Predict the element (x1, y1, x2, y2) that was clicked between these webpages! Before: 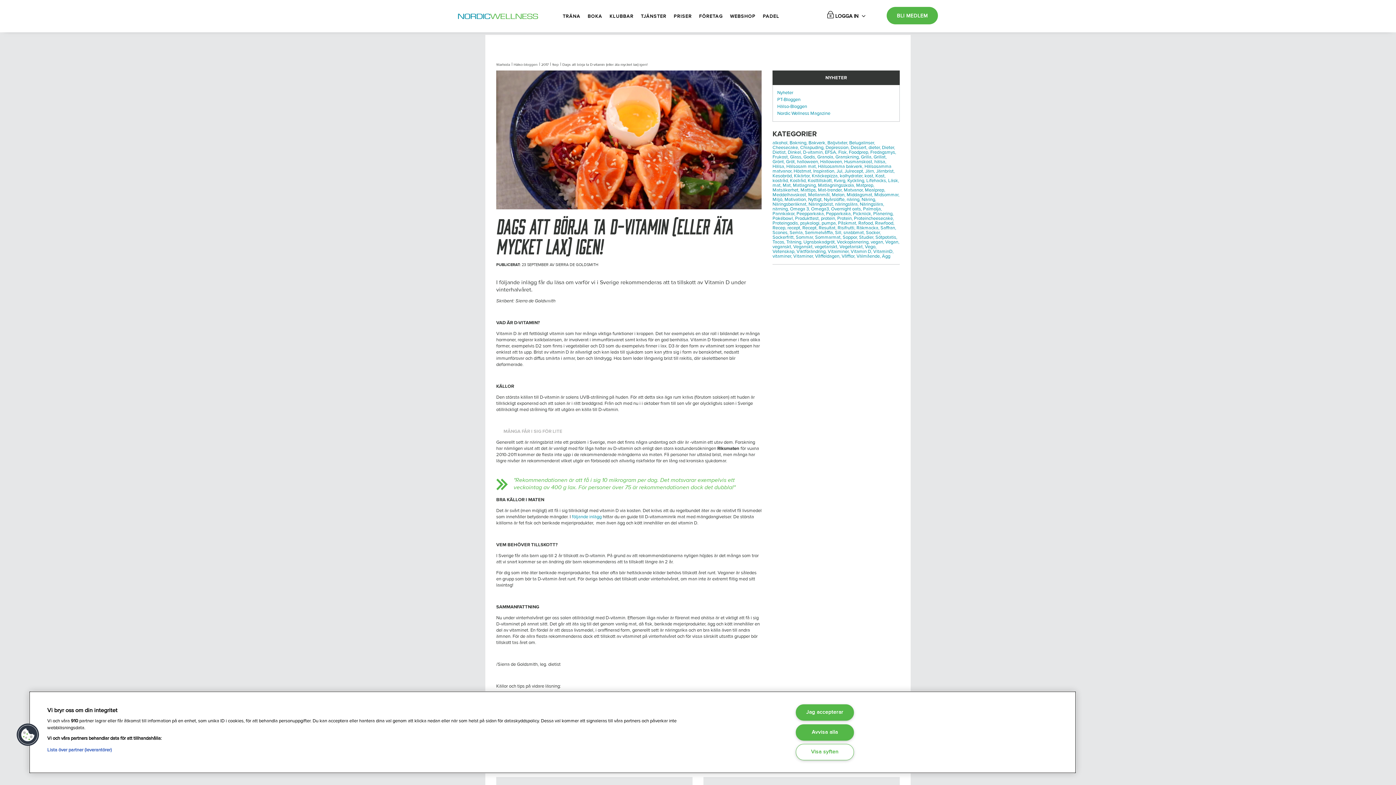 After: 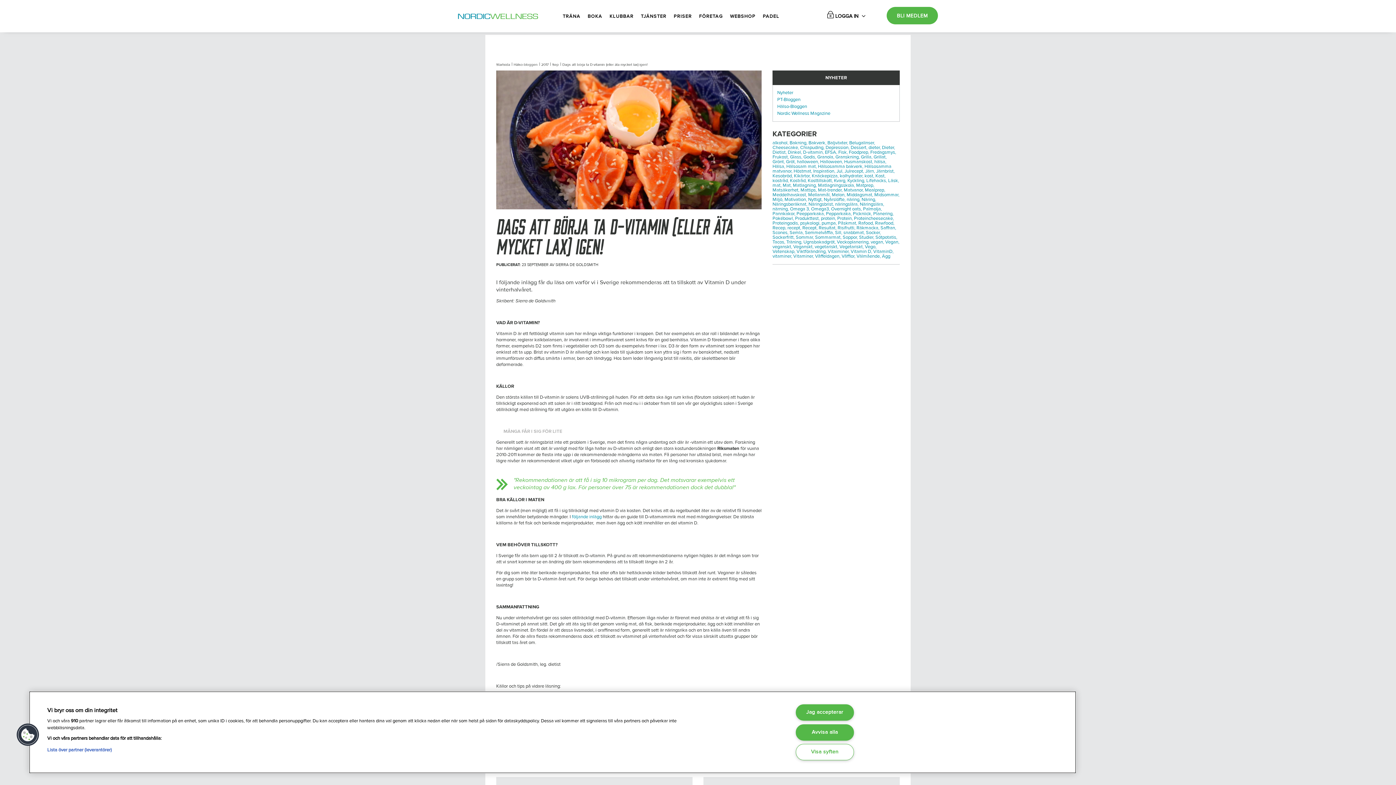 Action: bbox: (880, 225, 896, 230) label: Saffran,